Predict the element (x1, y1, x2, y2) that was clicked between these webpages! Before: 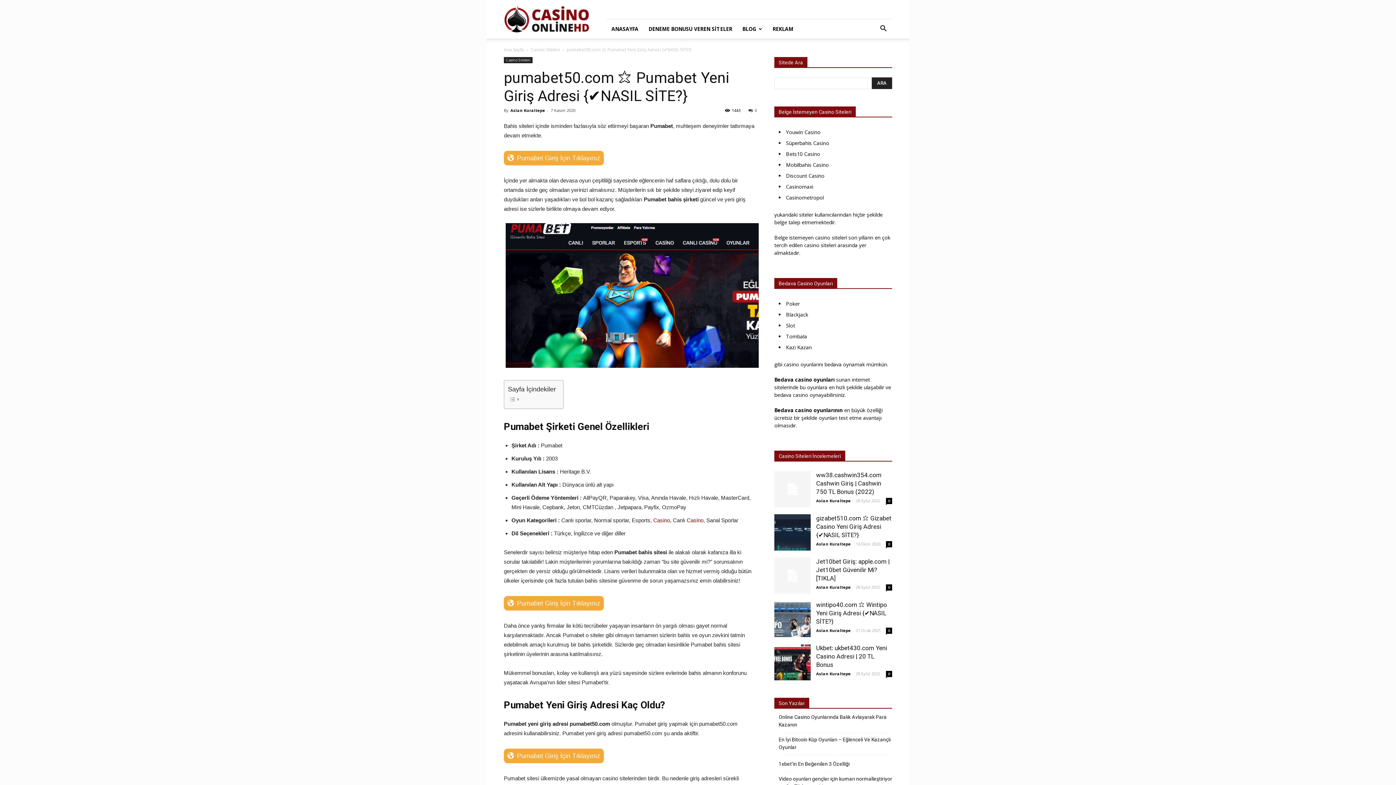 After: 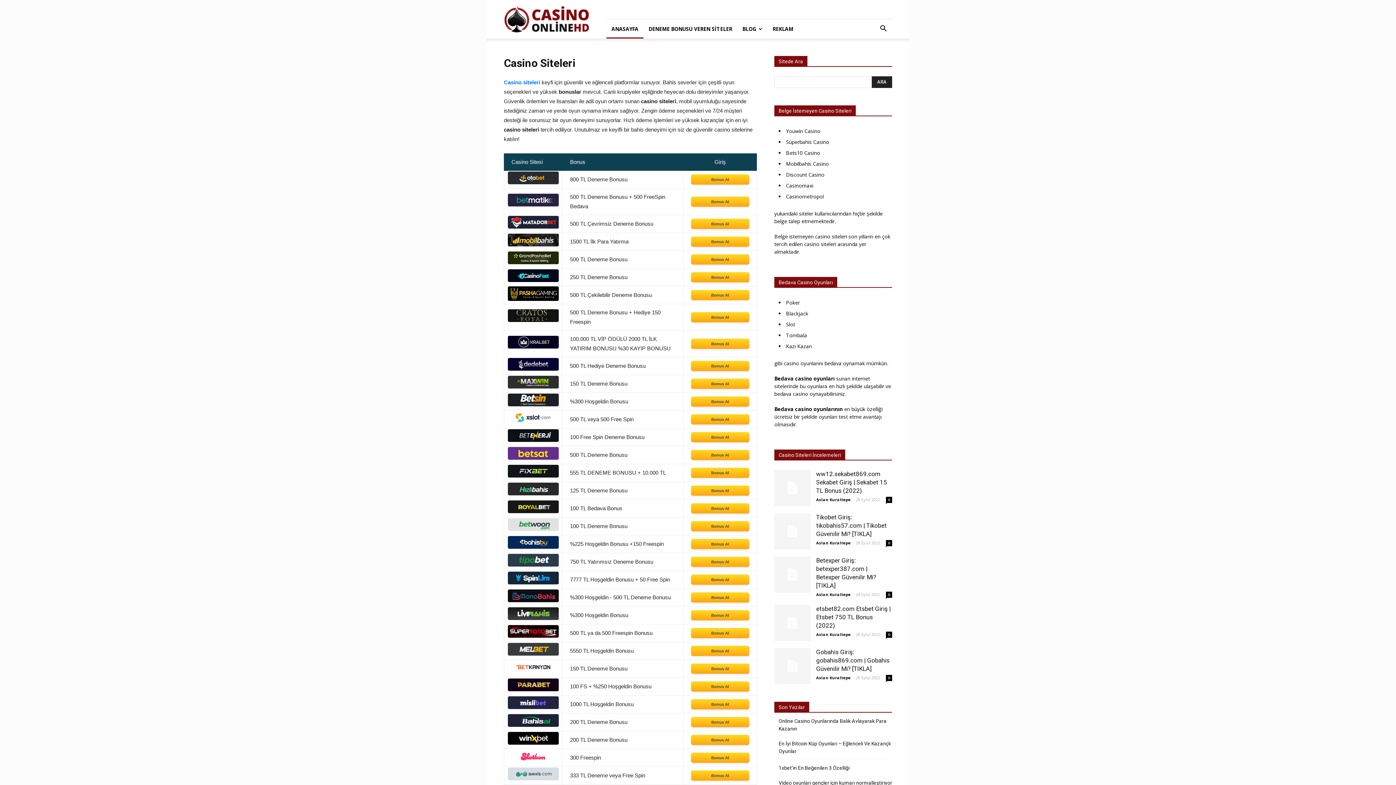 Action: bbox: (606, 19, 643, 38) label: ANASAYFA